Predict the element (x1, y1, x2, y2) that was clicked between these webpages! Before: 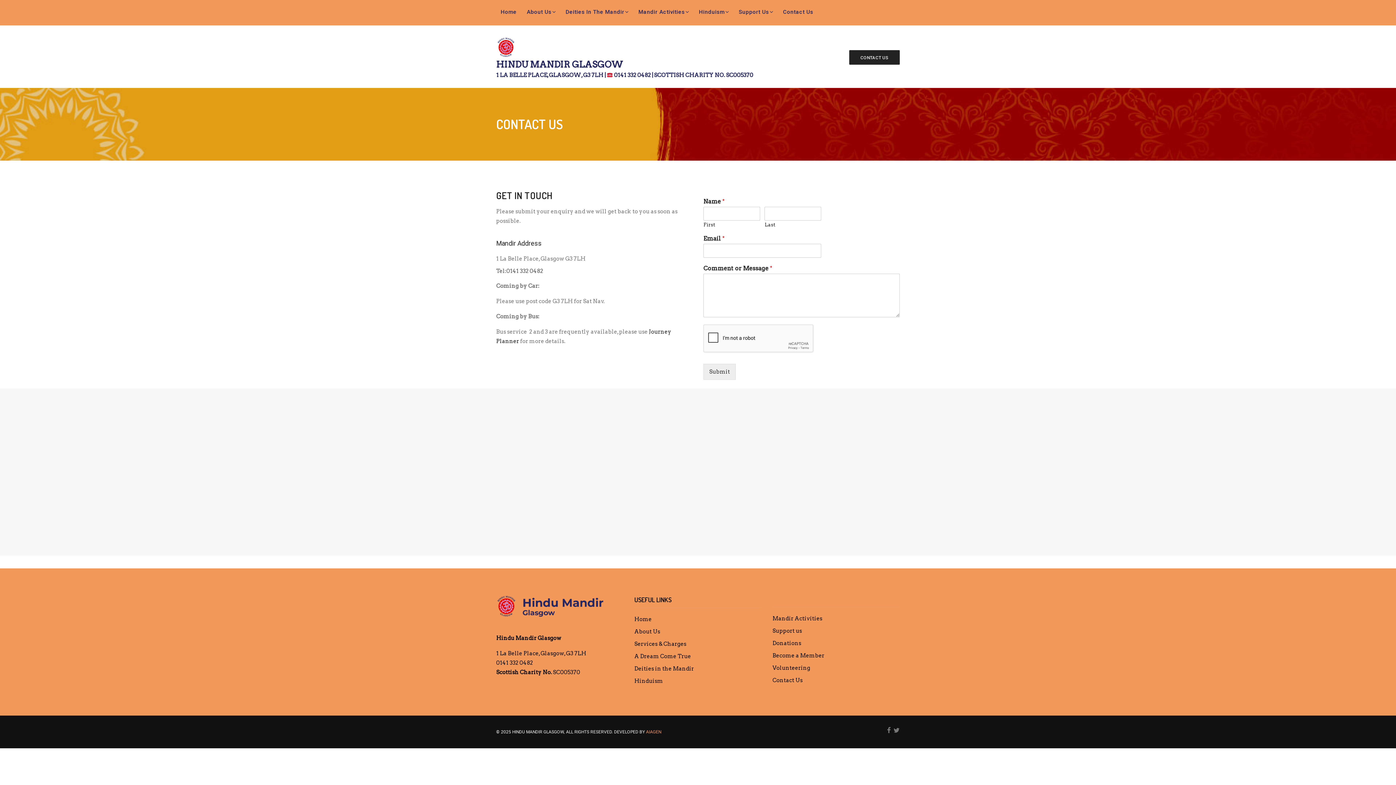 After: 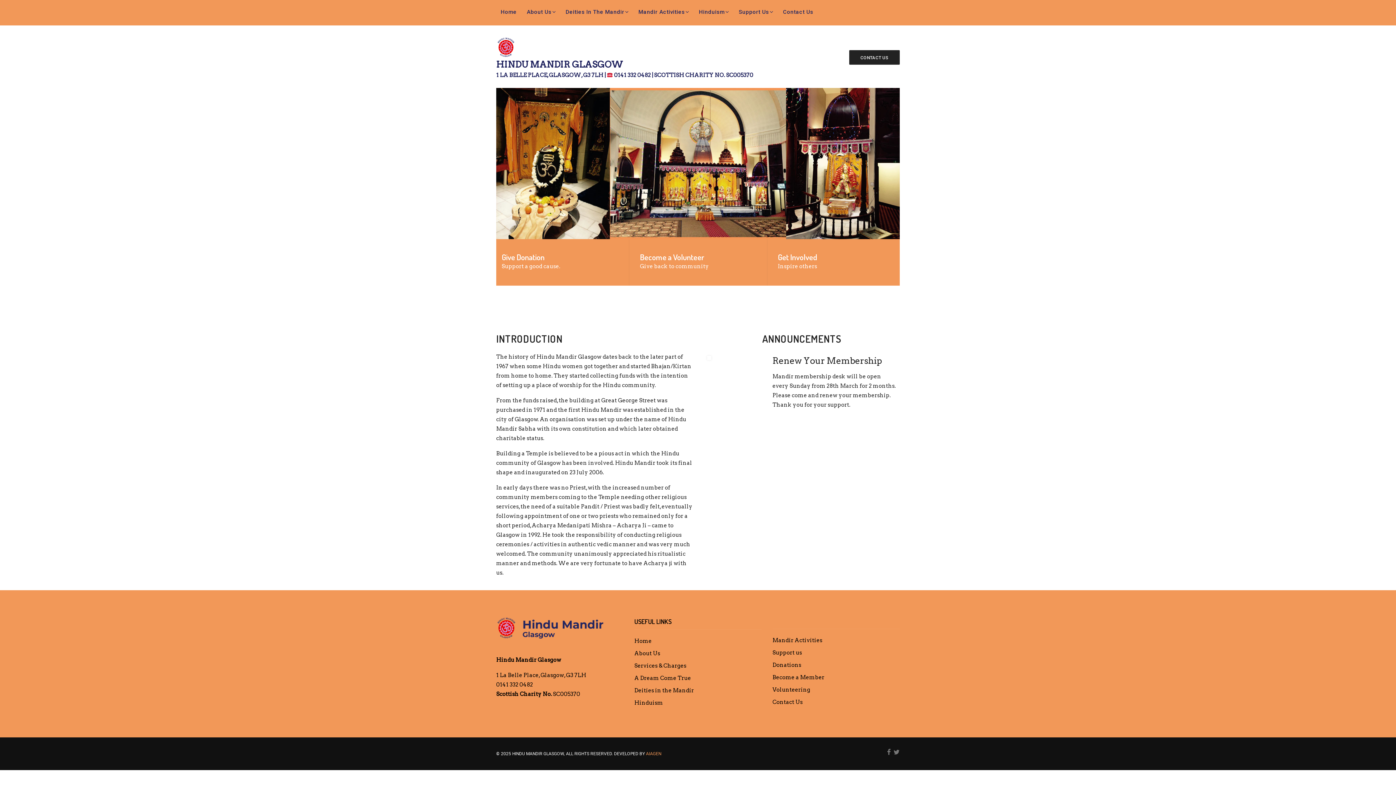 Action: bbox: (634, 613, 652, 625) label: Home